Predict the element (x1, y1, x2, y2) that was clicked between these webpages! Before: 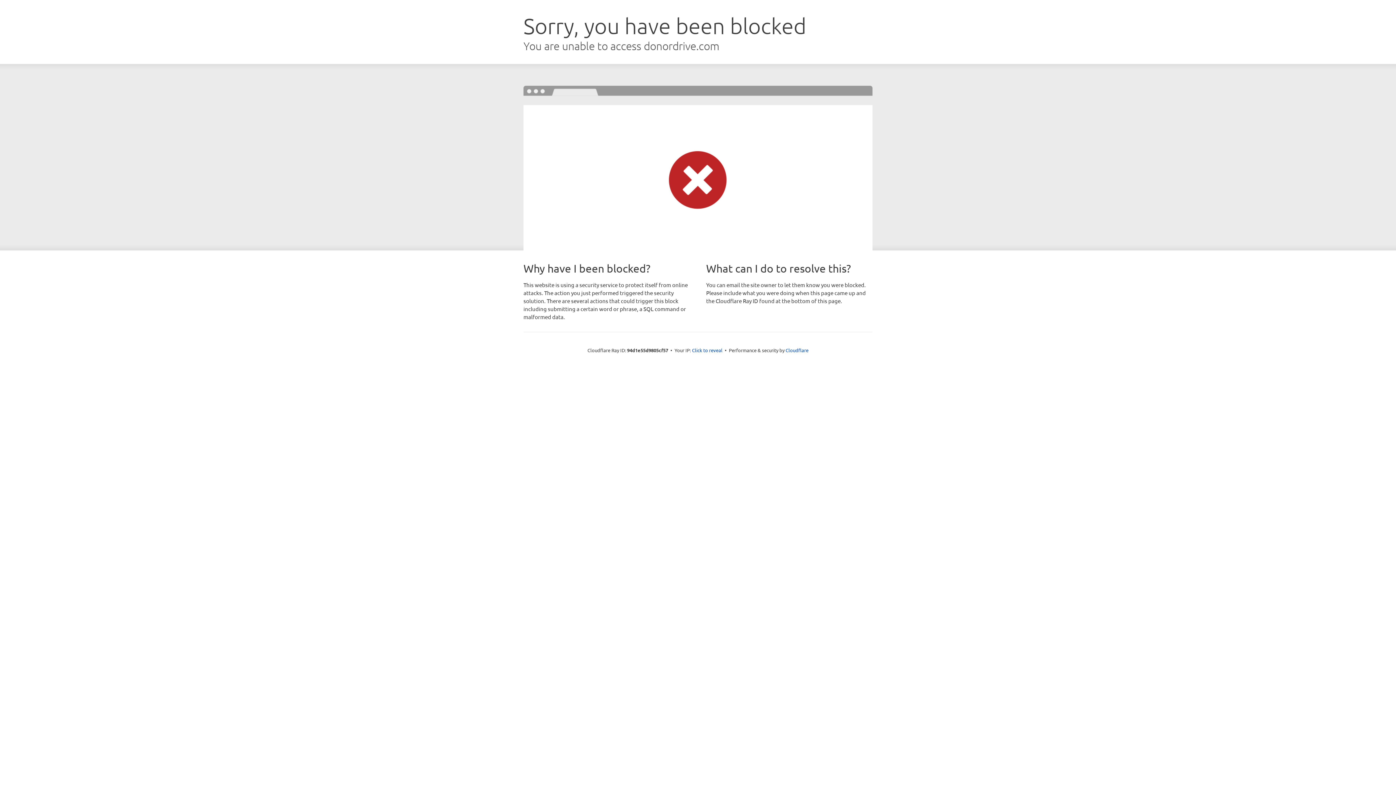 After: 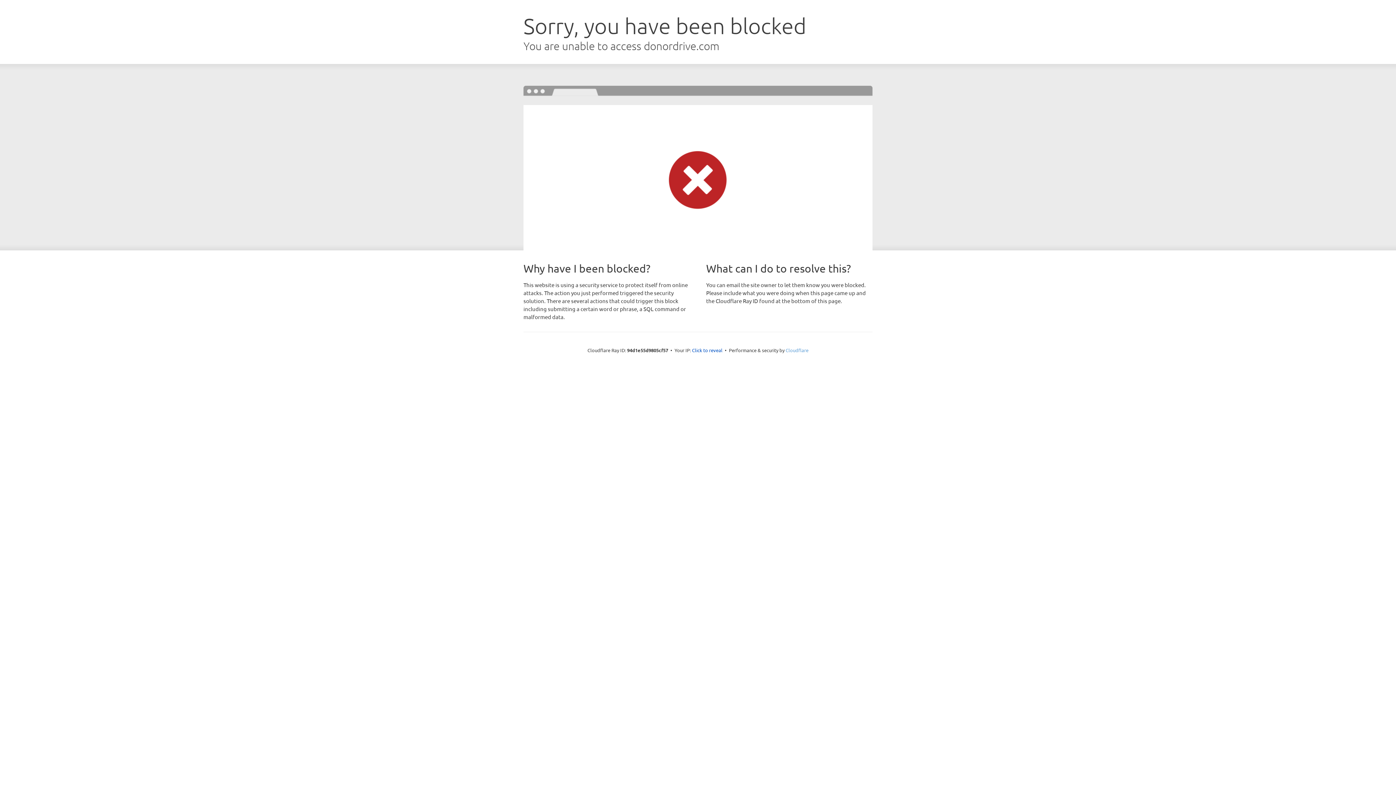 Action: bbox: (785, 347, 808, 353) label: Cloudflare